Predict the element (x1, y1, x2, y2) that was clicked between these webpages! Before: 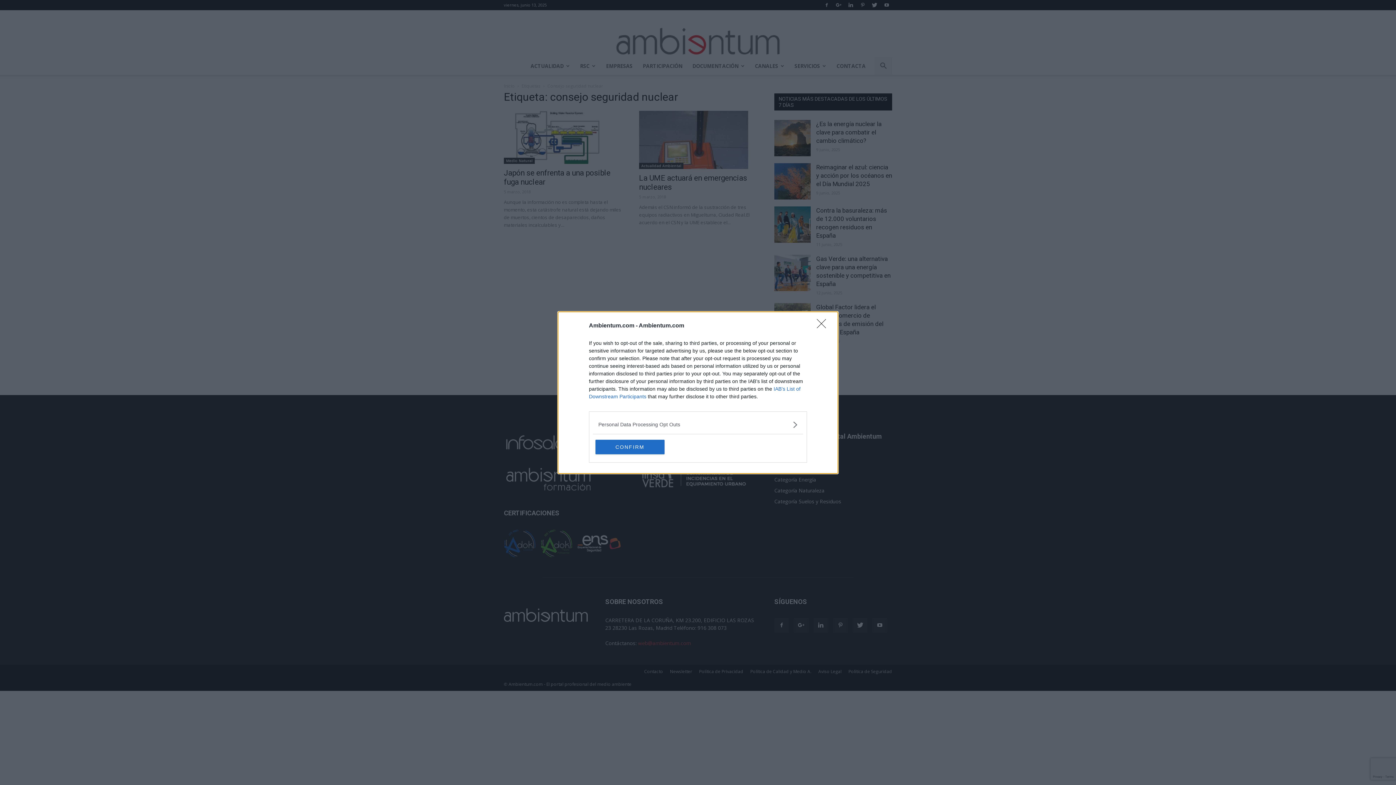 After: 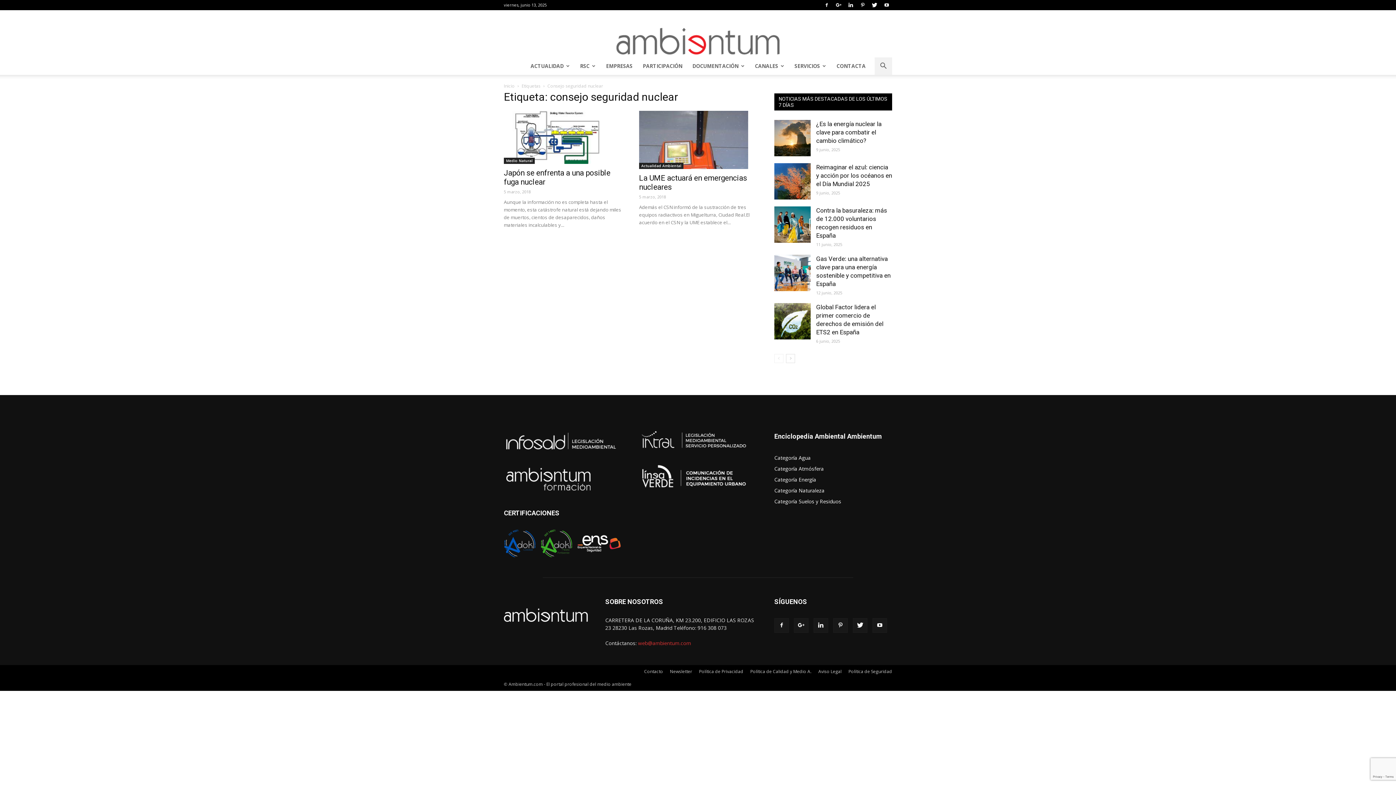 Action: bbox: (595, 439, 664, 454) label: CONFIRM